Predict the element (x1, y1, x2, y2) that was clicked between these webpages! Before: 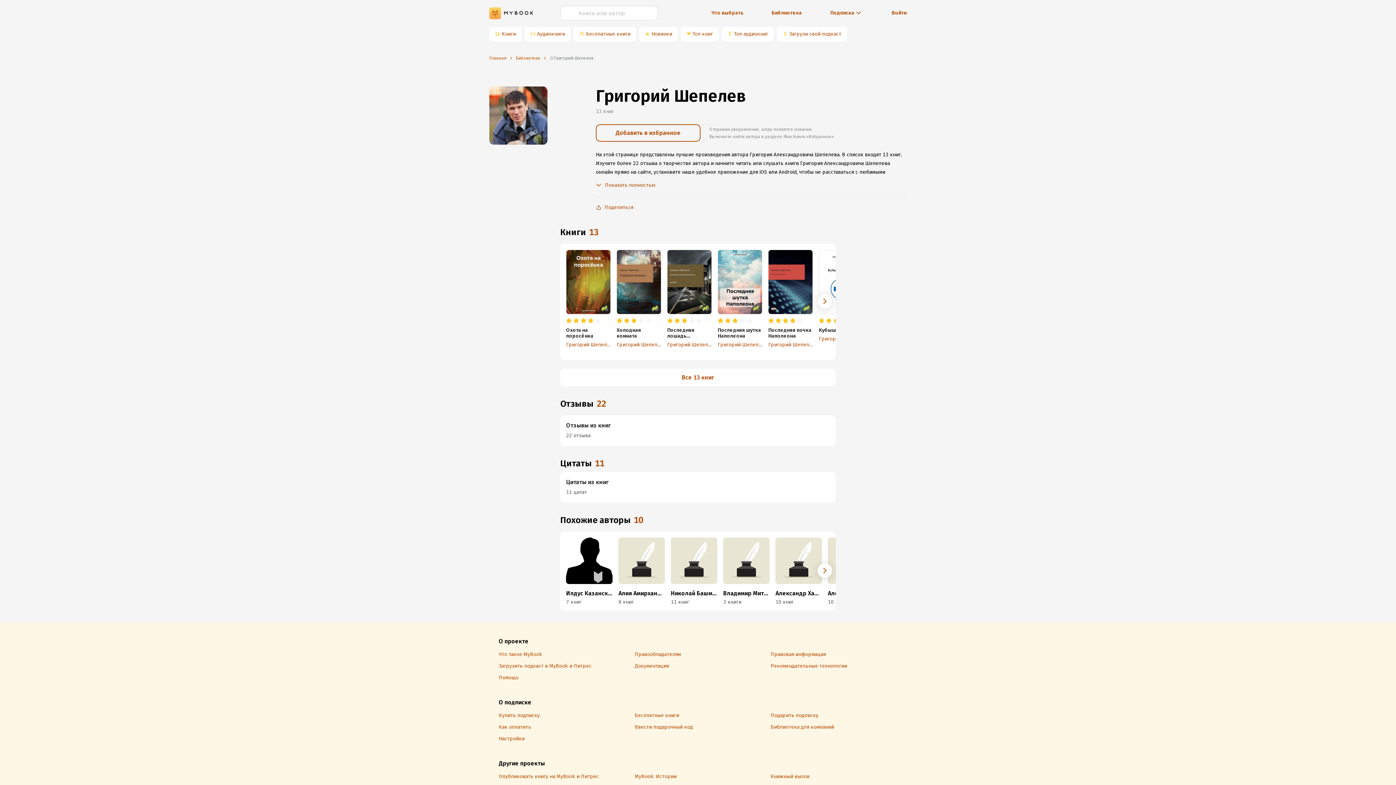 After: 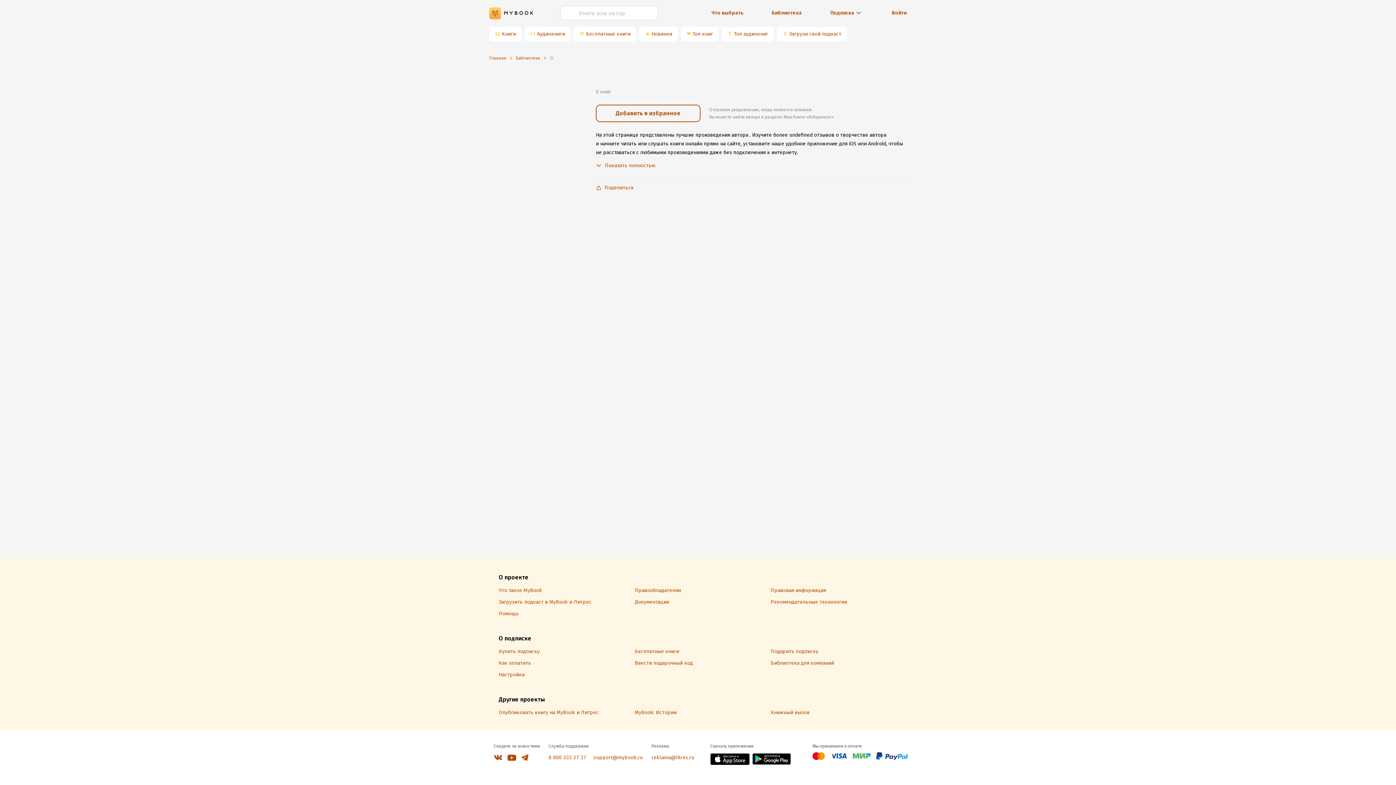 Action: label: Николай Башмаков
11 книг bbox: (671, 537, 717, 606)